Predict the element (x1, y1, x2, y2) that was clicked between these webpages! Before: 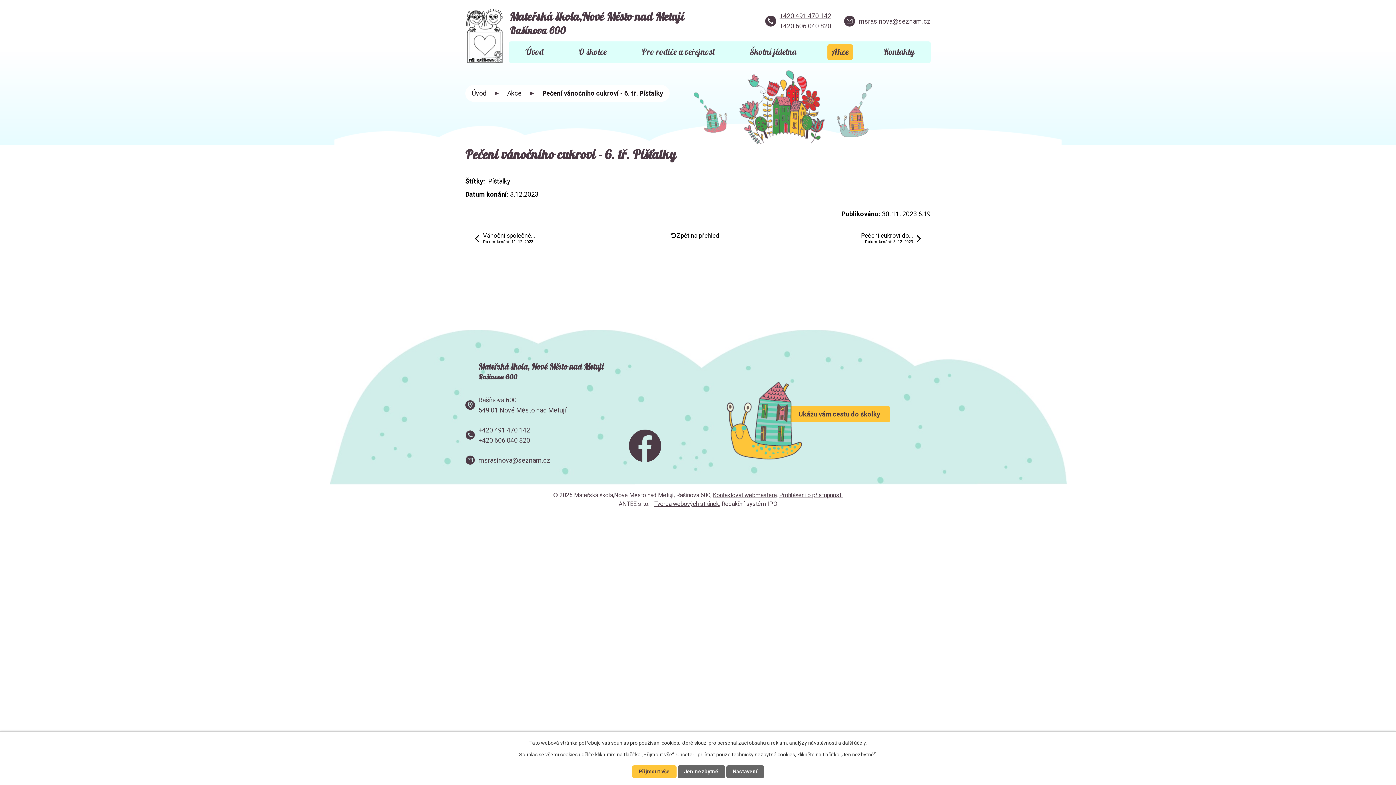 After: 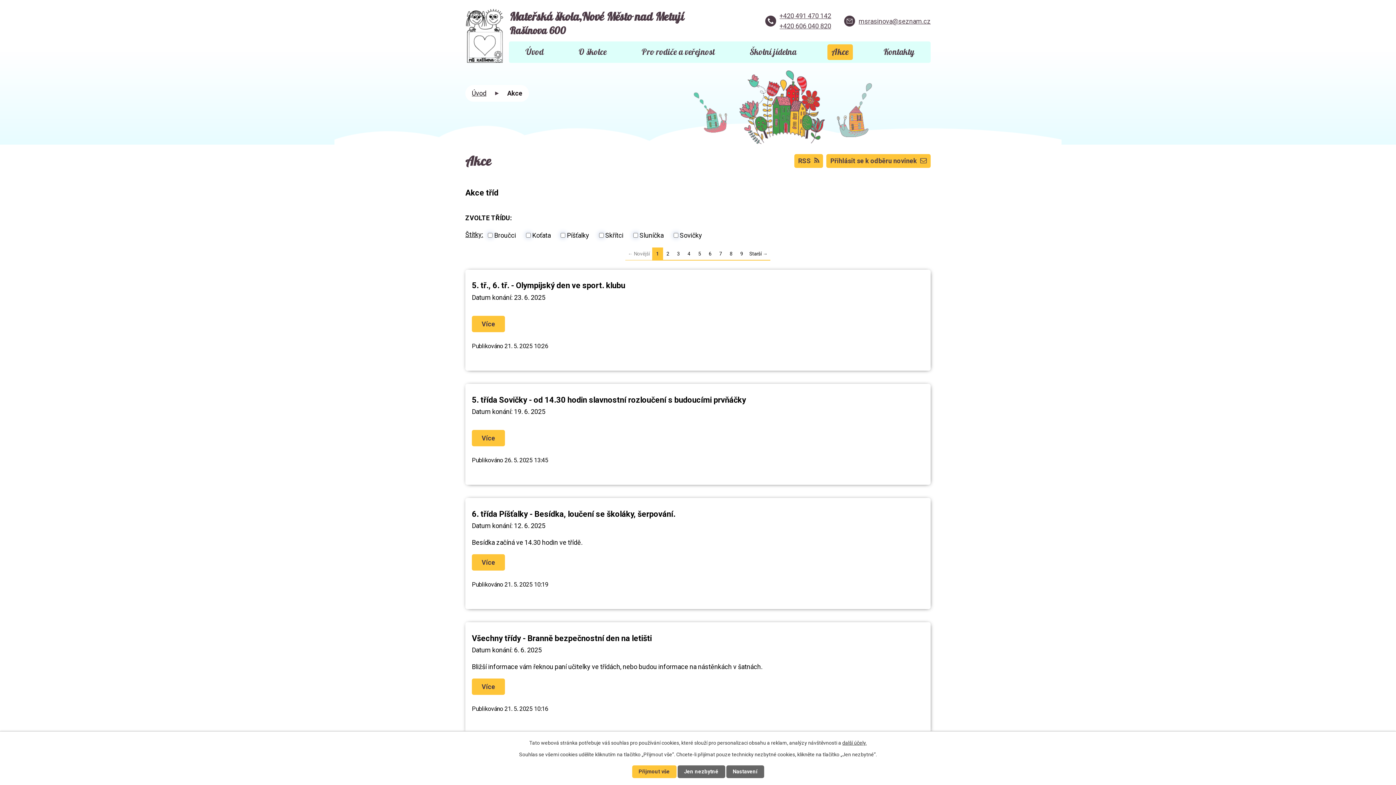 Action: bbox: (827, 44, 853, 60) label: Akce